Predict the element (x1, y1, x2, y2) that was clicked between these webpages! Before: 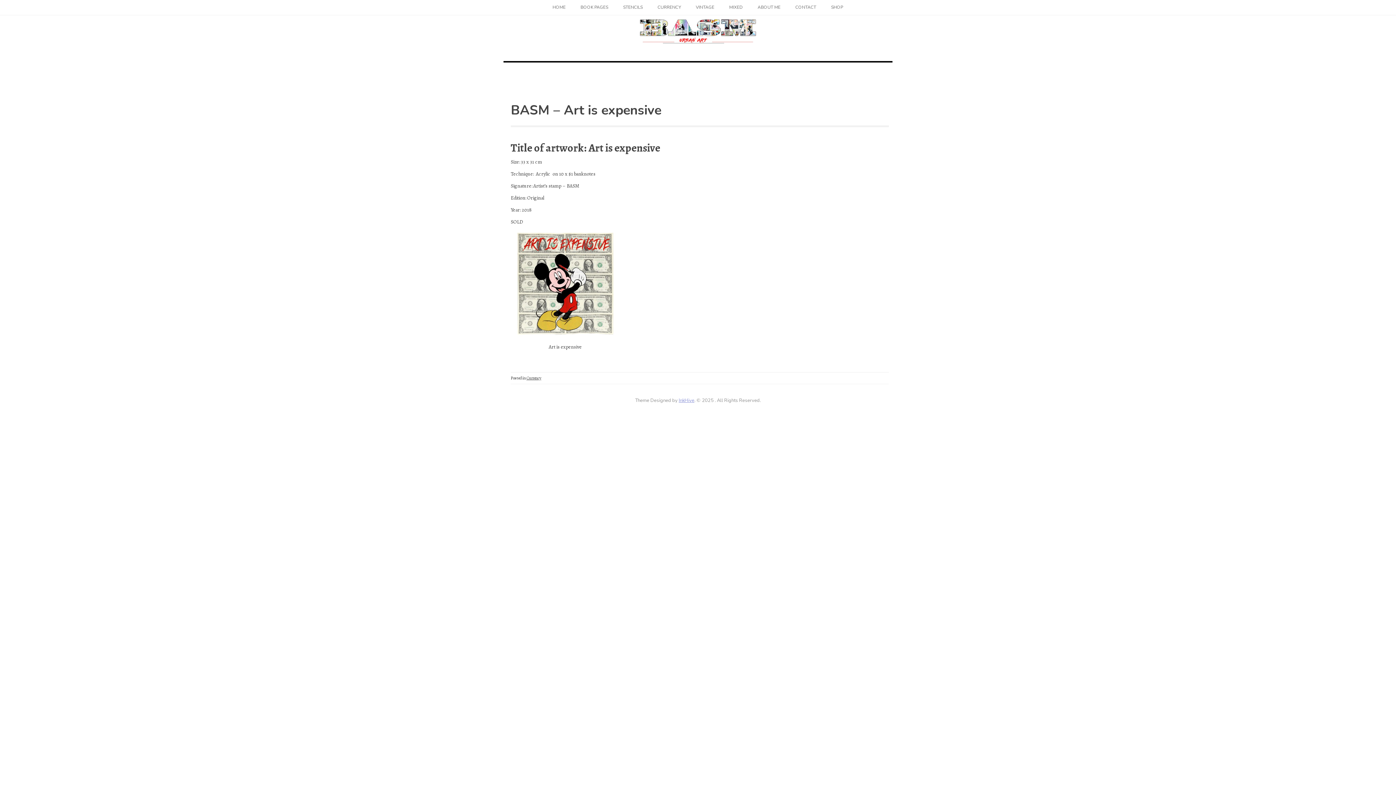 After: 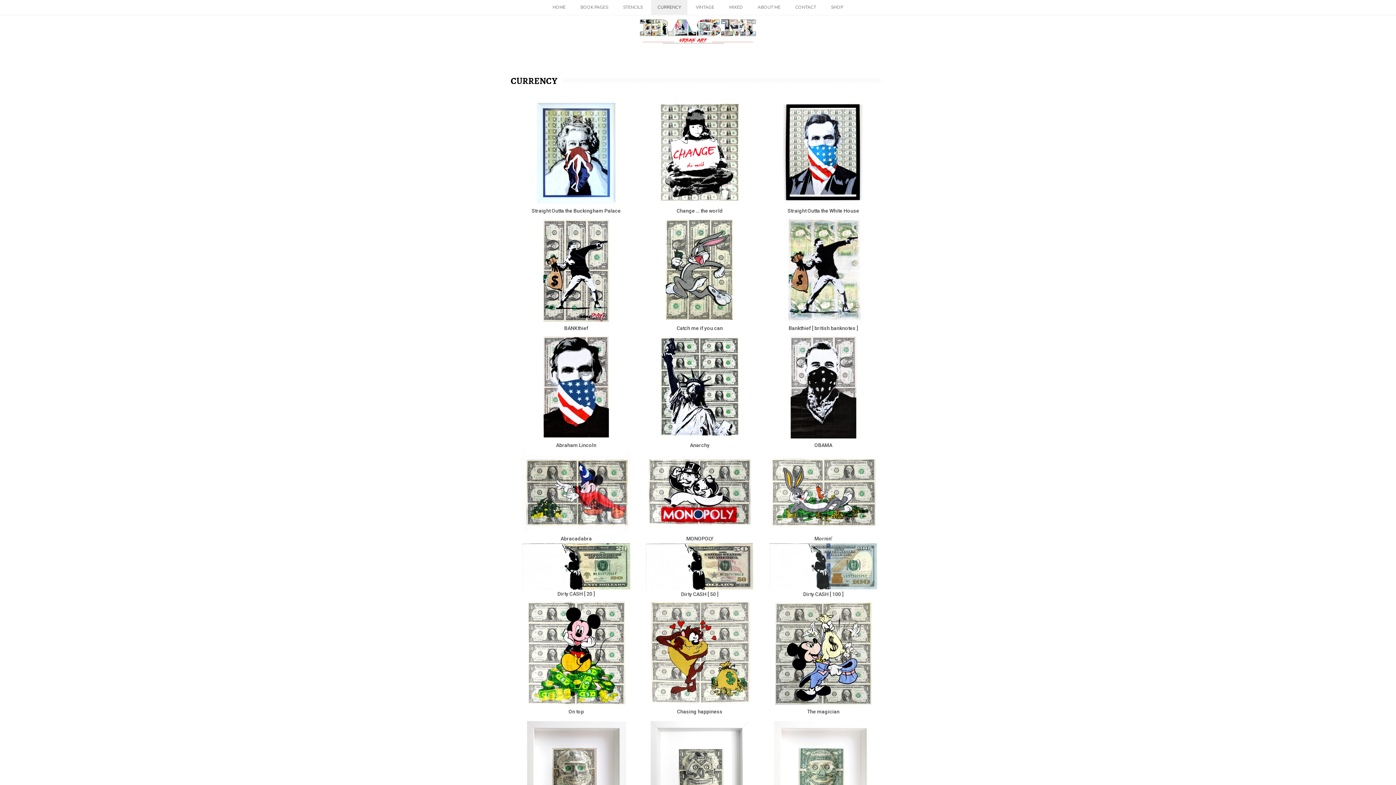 Action: label: CURRENCY bbox: (651, 0, 687, 14)